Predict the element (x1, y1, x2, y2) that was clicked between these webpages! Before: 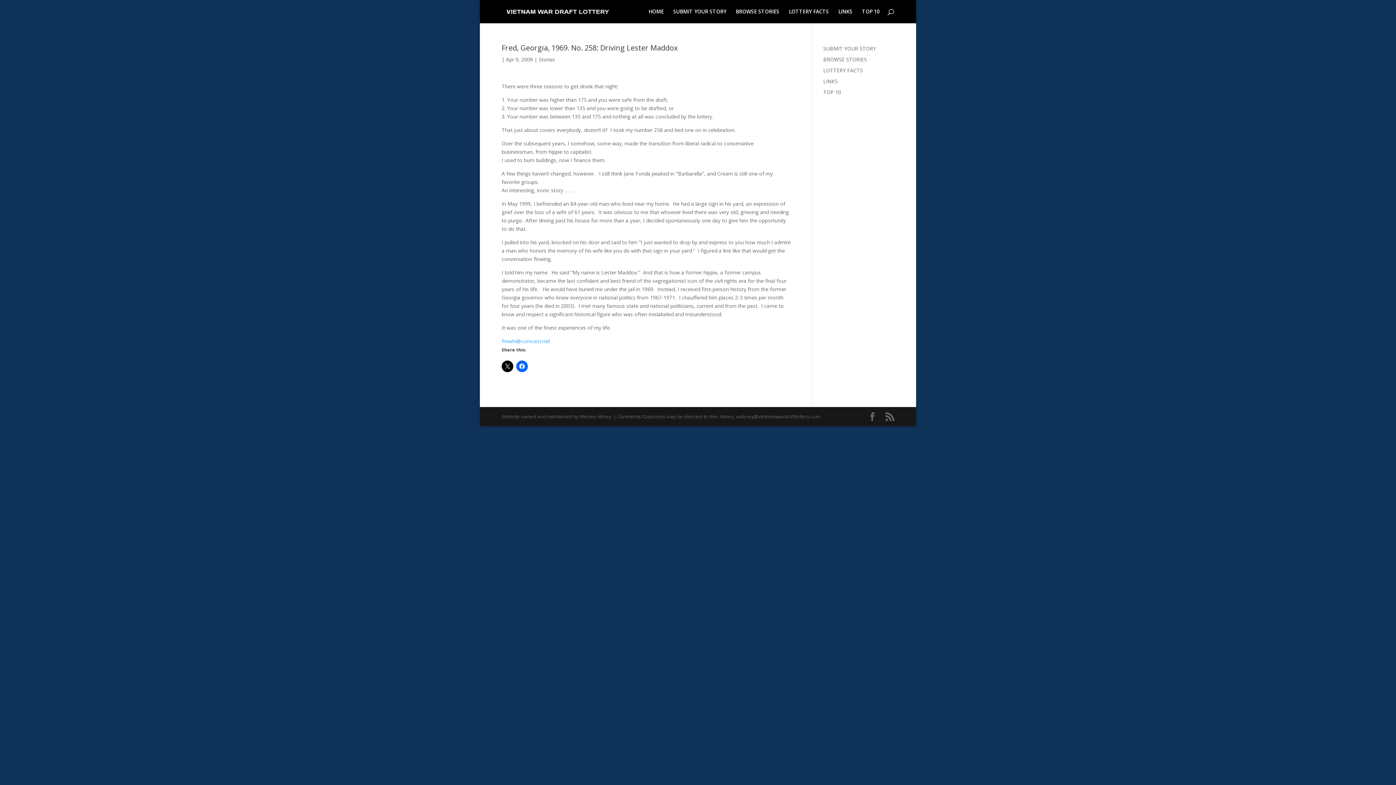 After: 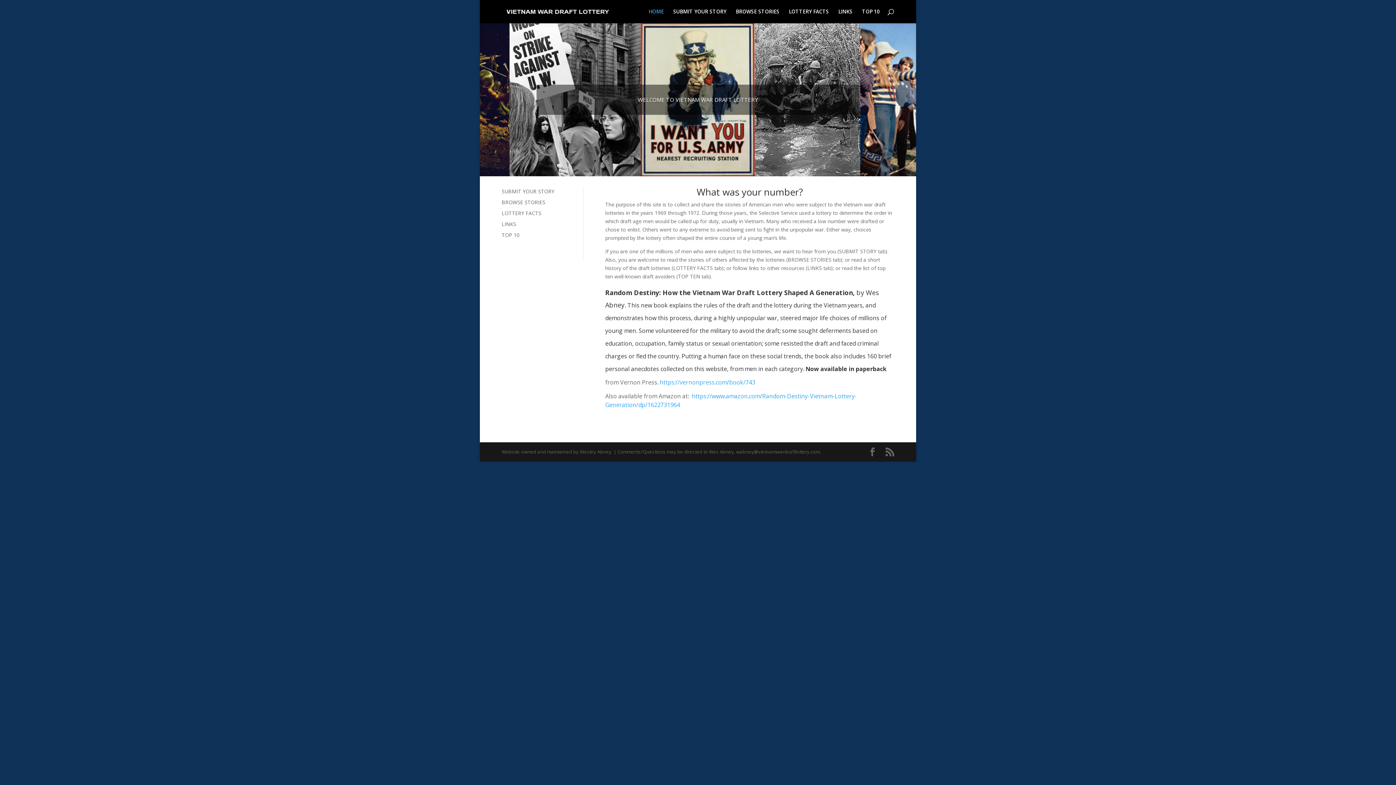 Action: bbox: (503, 7, 612, 14)